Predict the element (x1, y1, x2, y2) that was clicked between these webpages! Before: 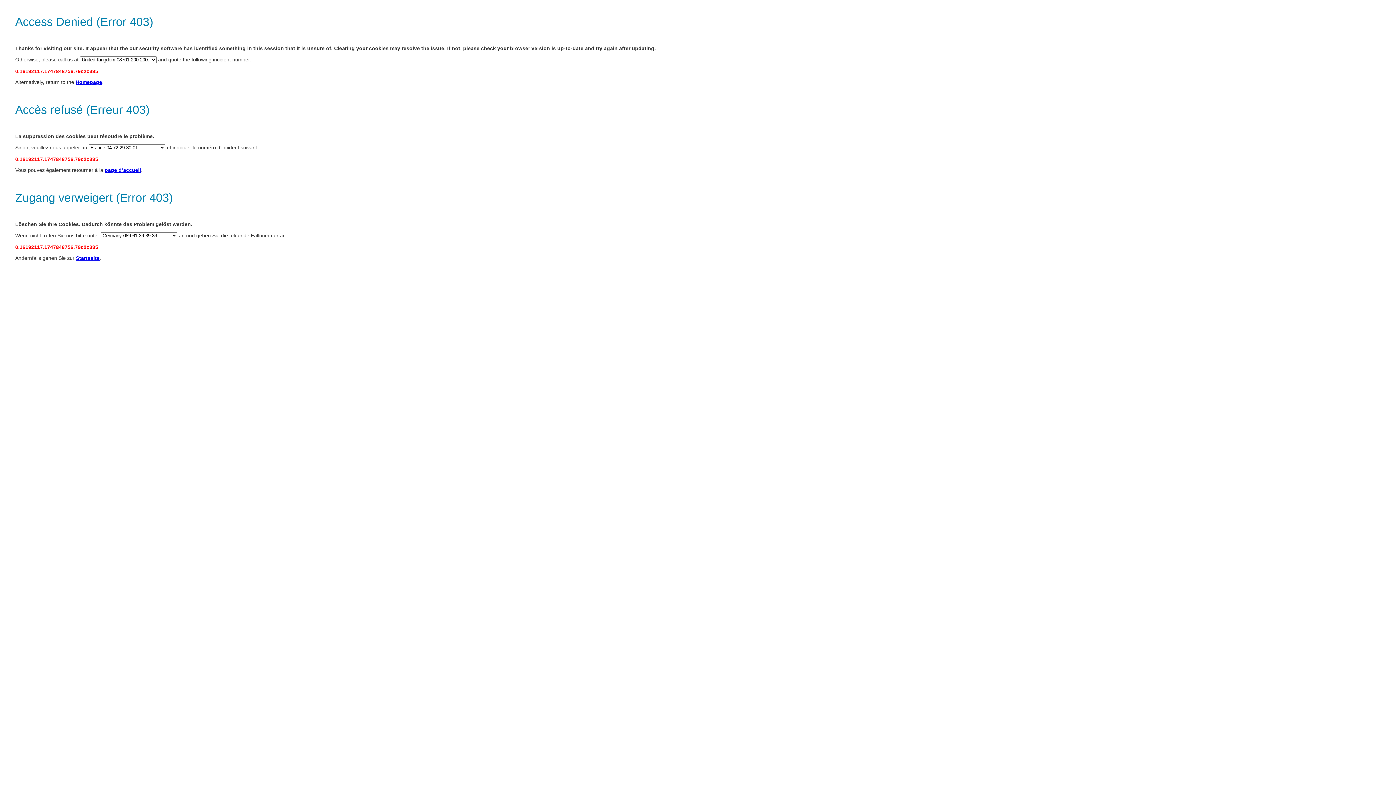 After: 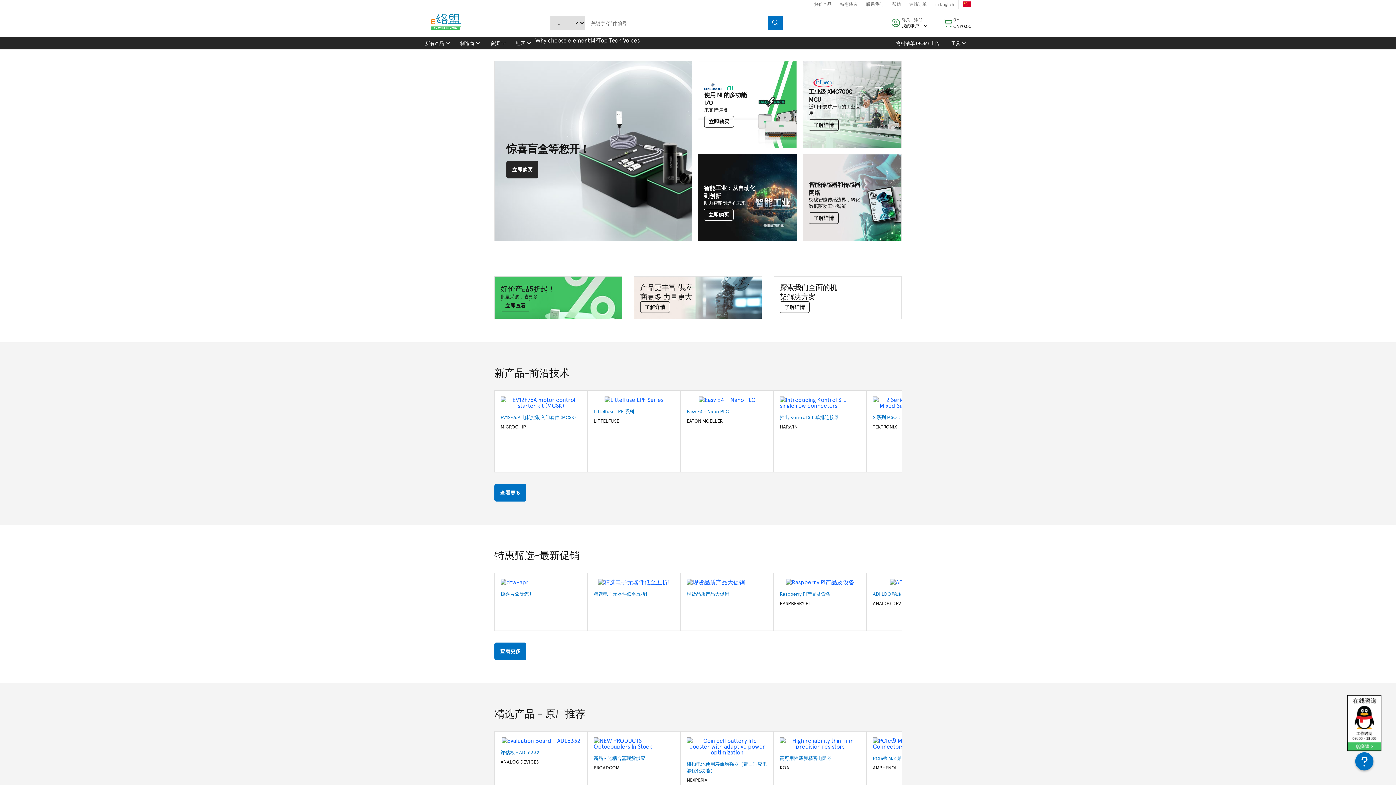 Action: label: Startseite bbox: (76, 255, 99, 261)